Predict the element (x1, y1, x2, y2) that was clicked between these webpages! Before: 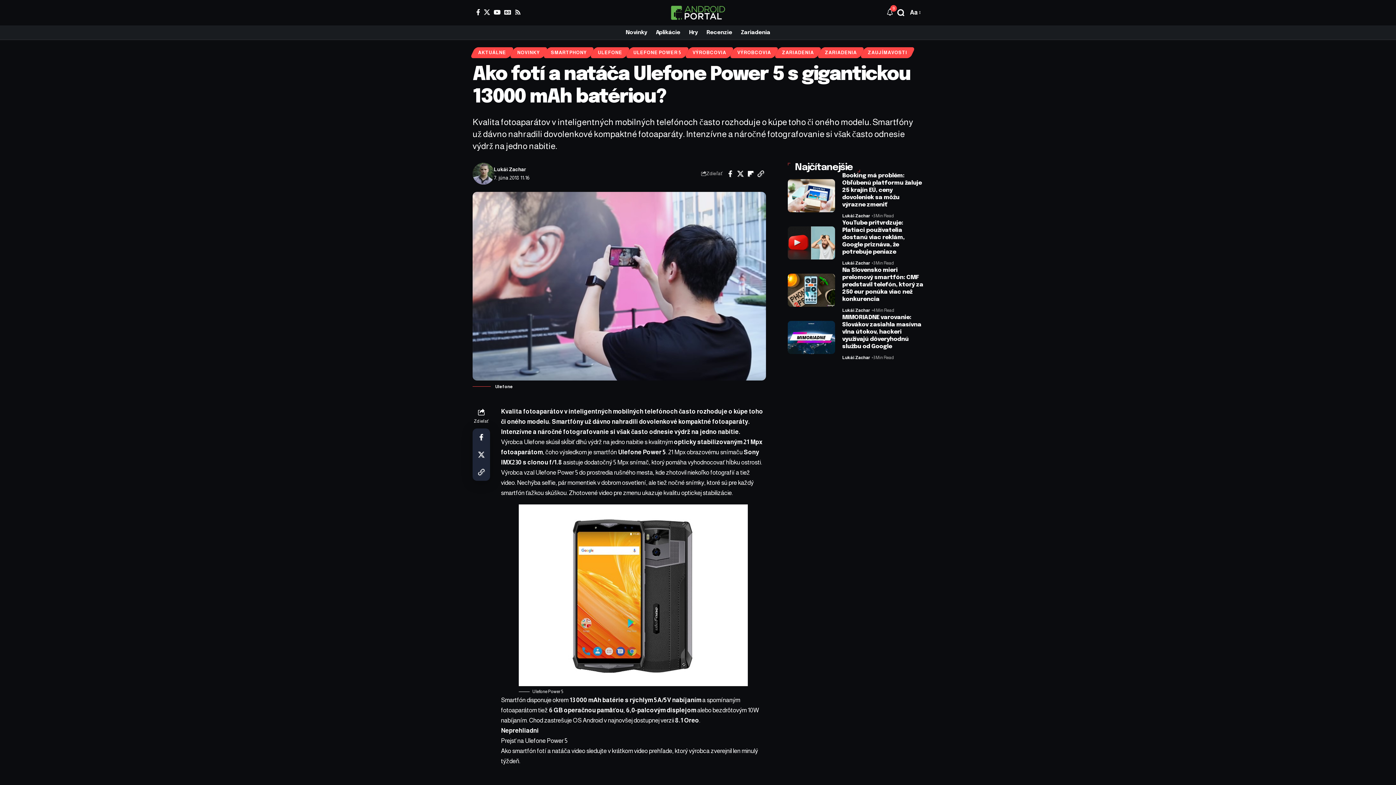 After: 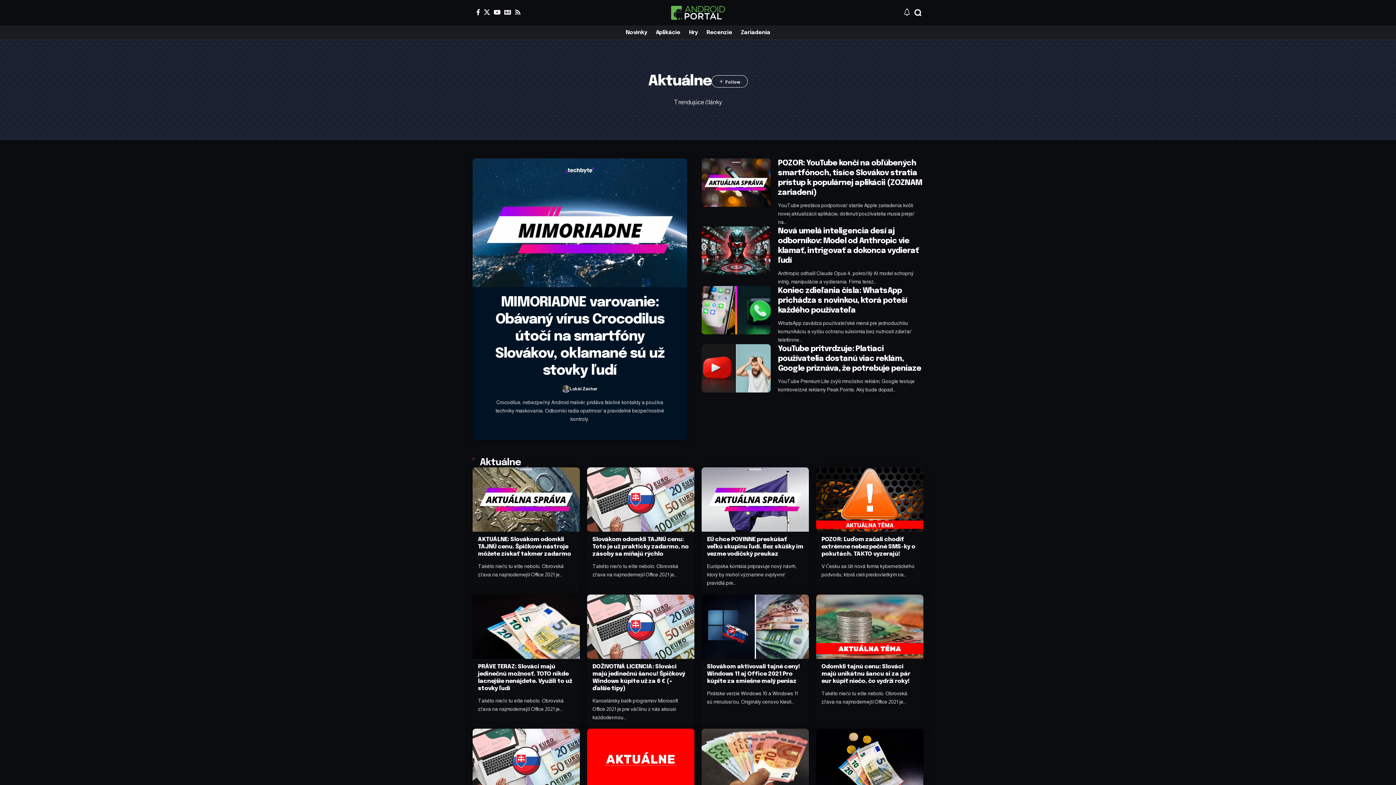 Action: label: AKTUÁLNE bbox: (472, 47, 511, 58)